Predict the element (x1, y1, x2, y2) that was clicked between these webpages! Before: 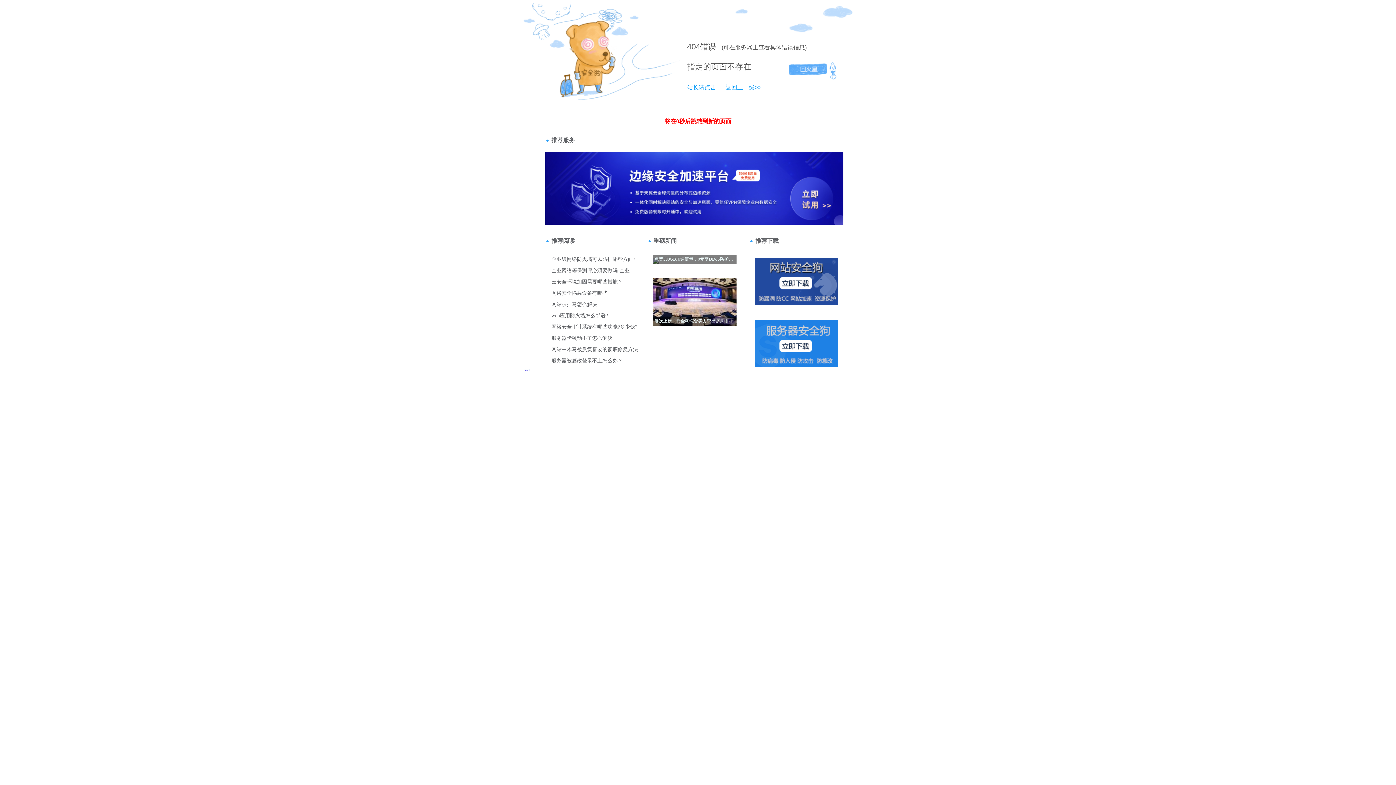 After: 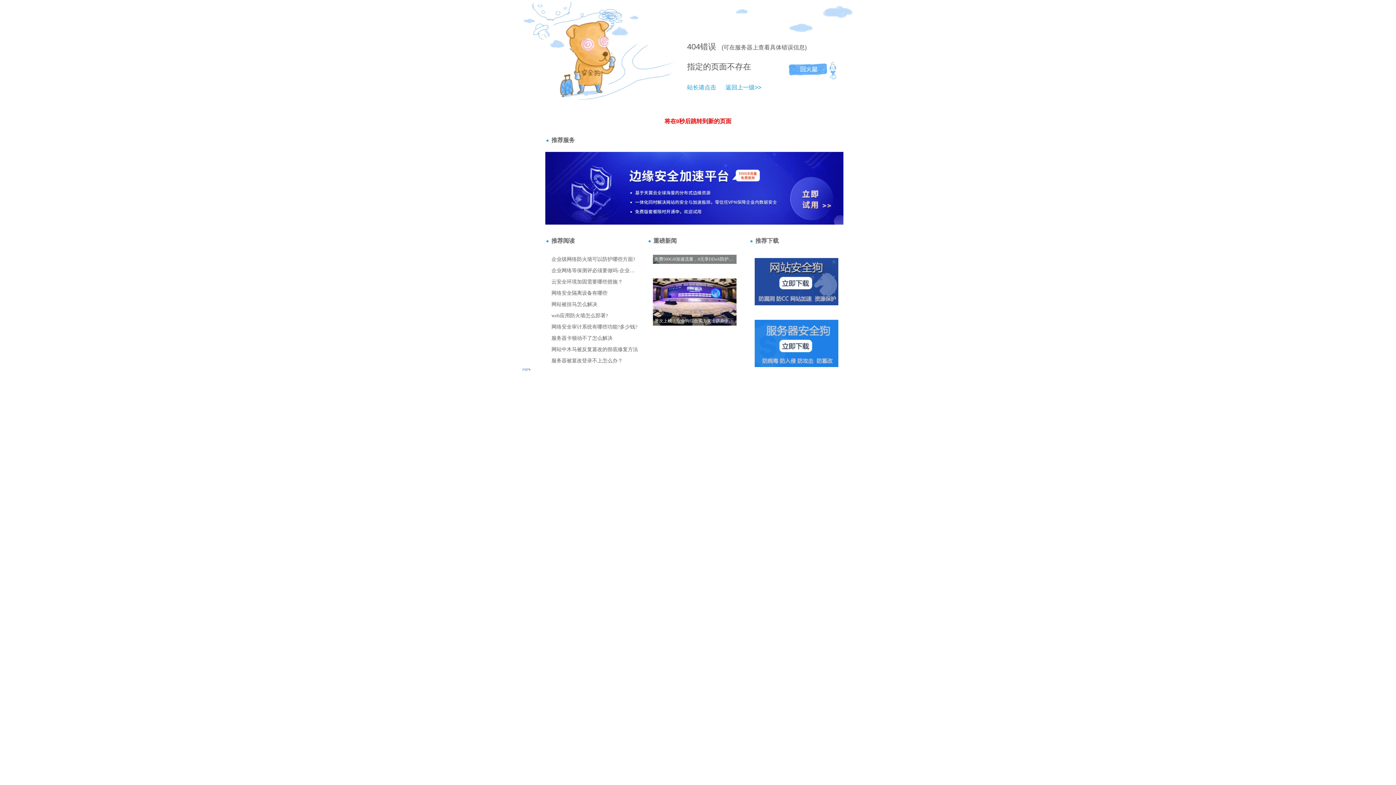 Action: bbox: (687, 84, 716, 90) label: 站长请点击